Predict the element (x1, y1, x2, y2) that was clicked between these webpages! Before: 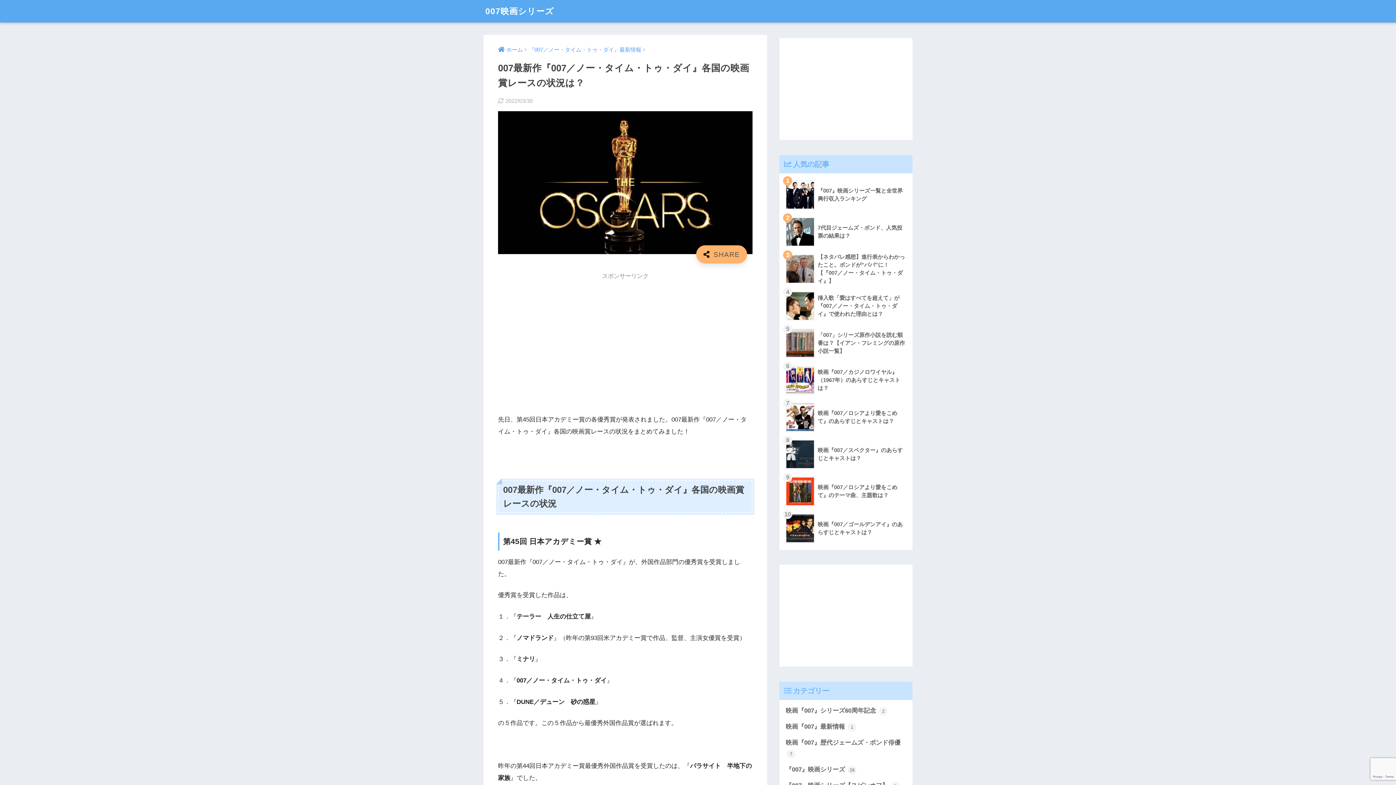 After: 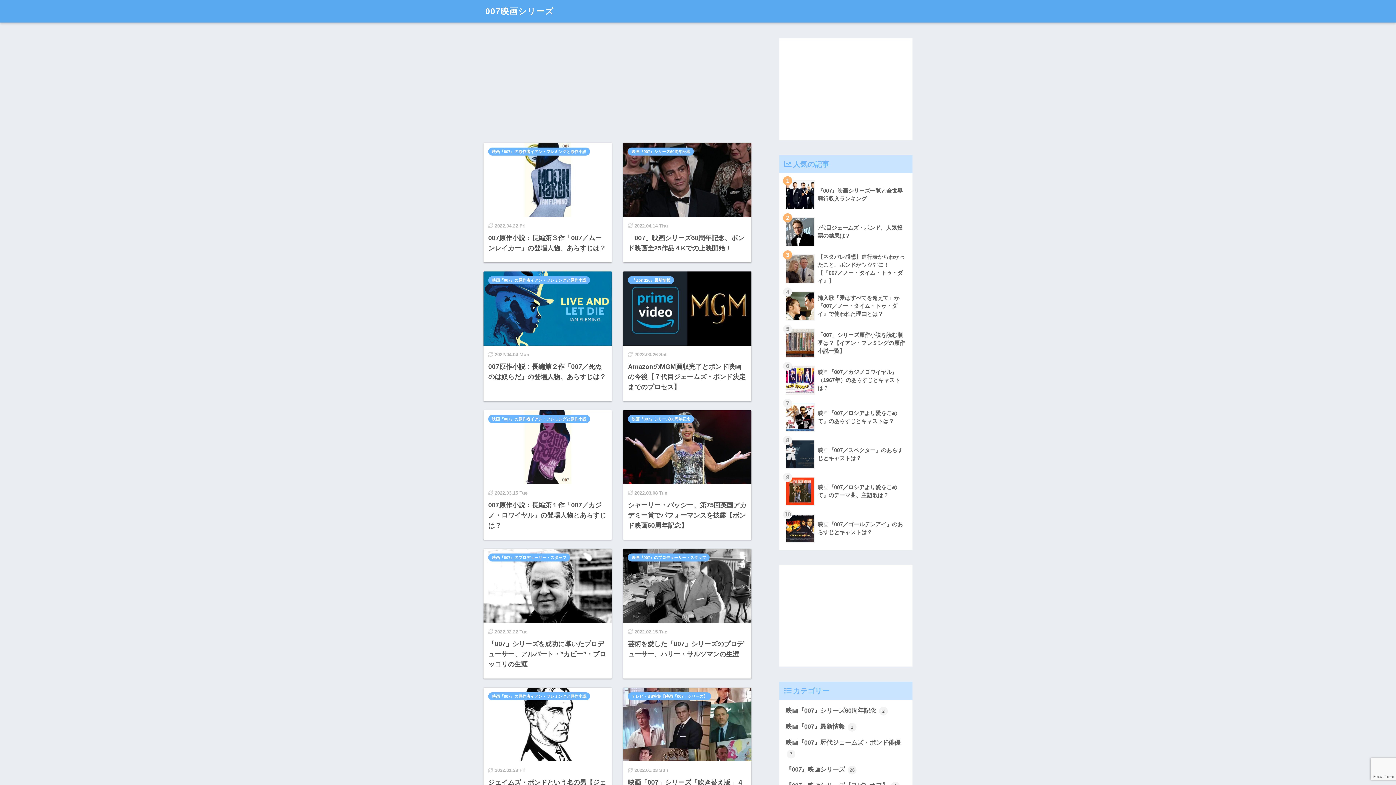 Action: label: ホーム bbox: (498, 46, 522, 52)